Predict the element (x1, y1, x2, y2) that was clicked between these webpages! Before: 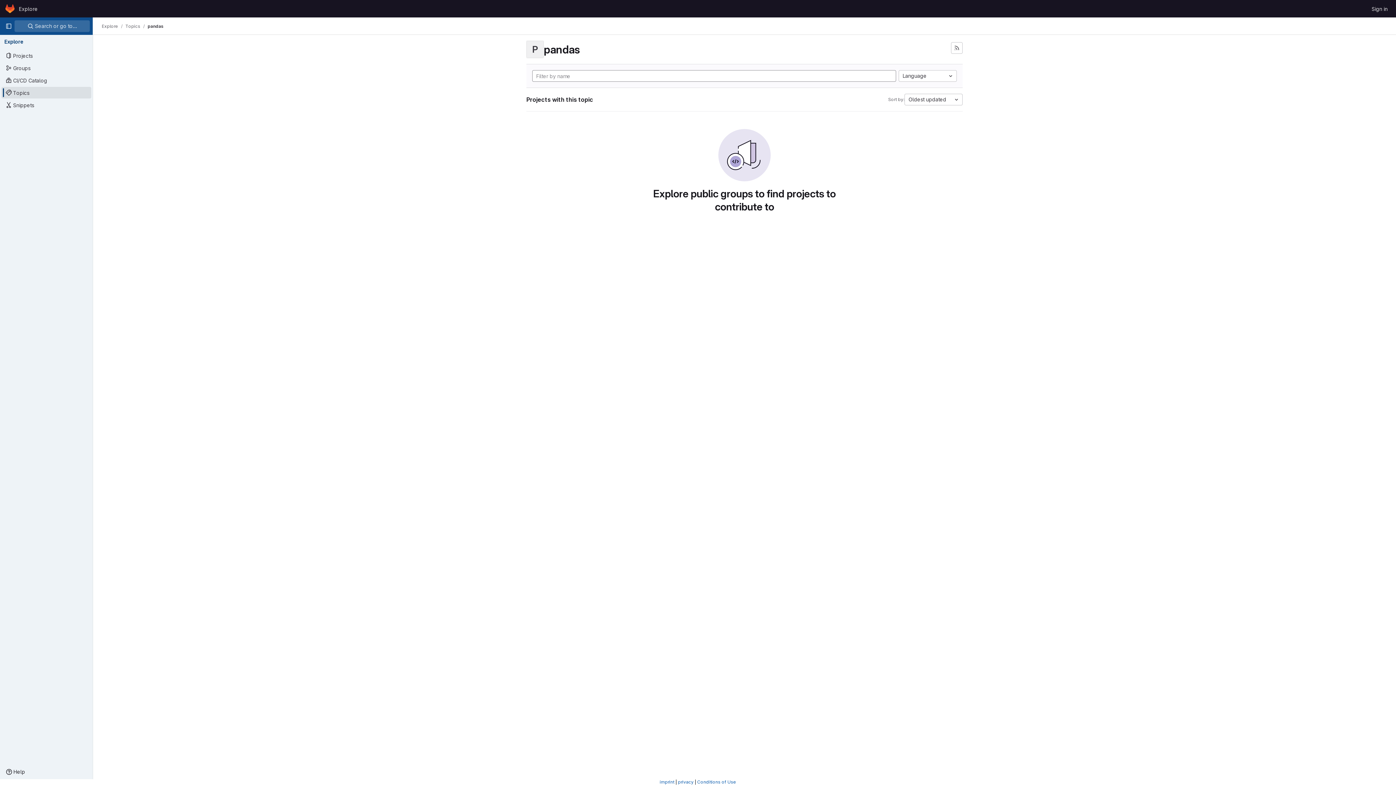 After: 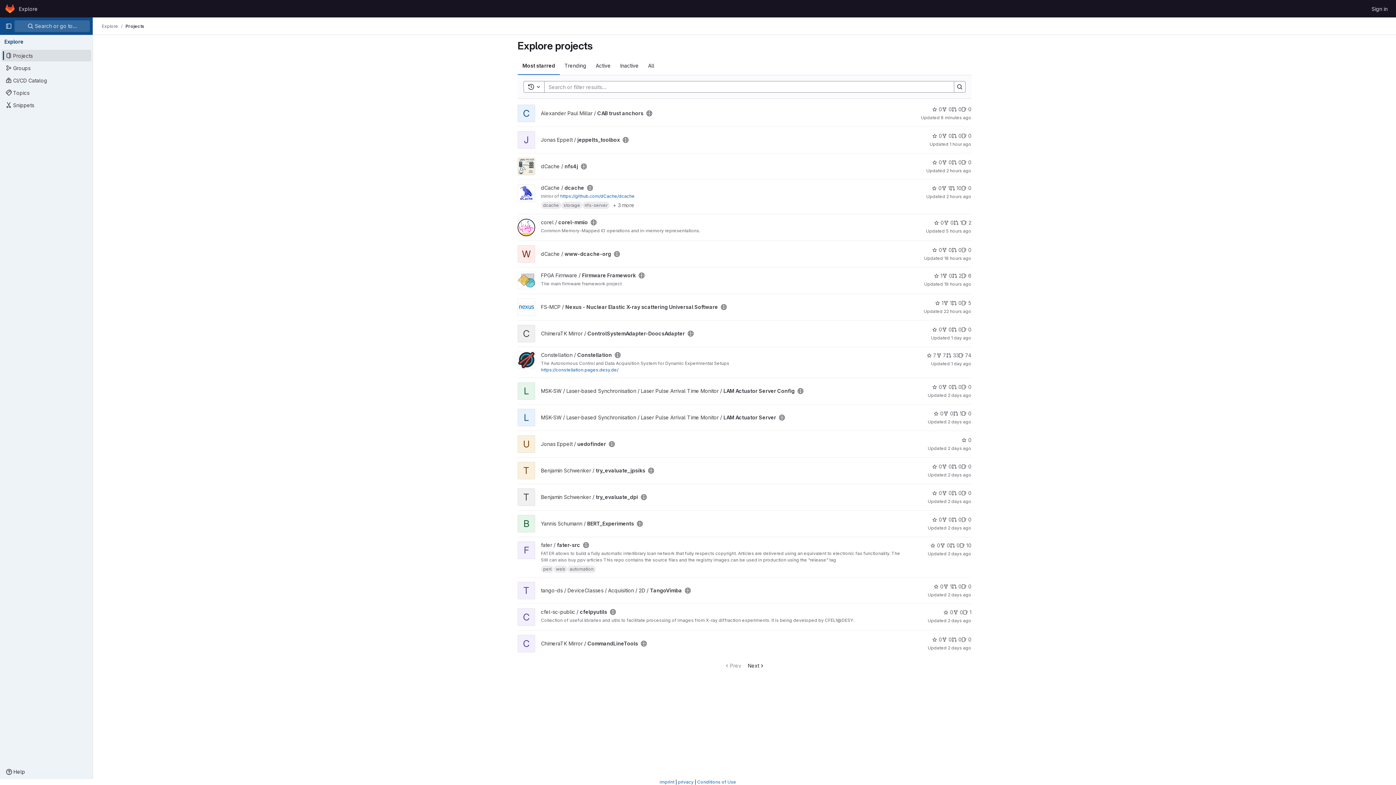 Action: bbox: (16, 2, 40, 14) label: Explore